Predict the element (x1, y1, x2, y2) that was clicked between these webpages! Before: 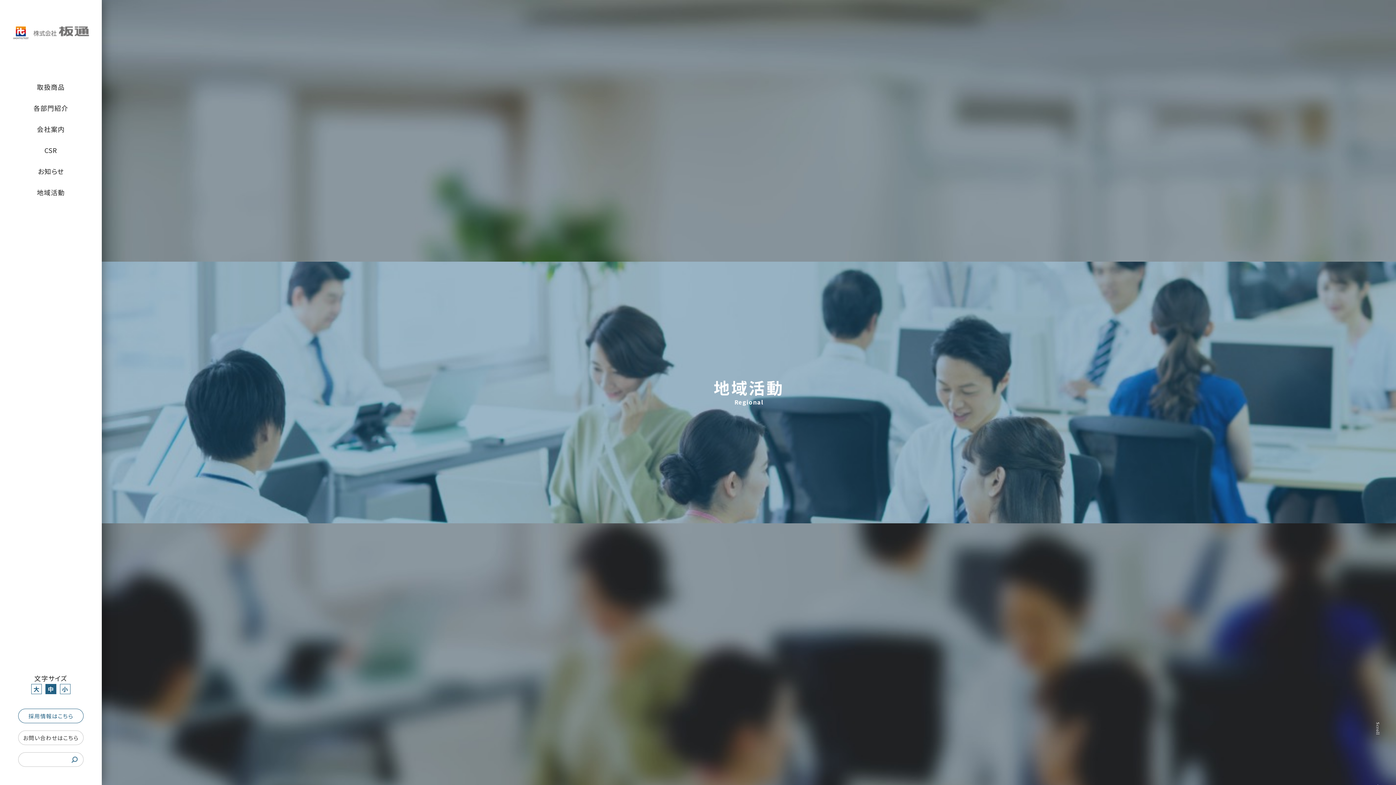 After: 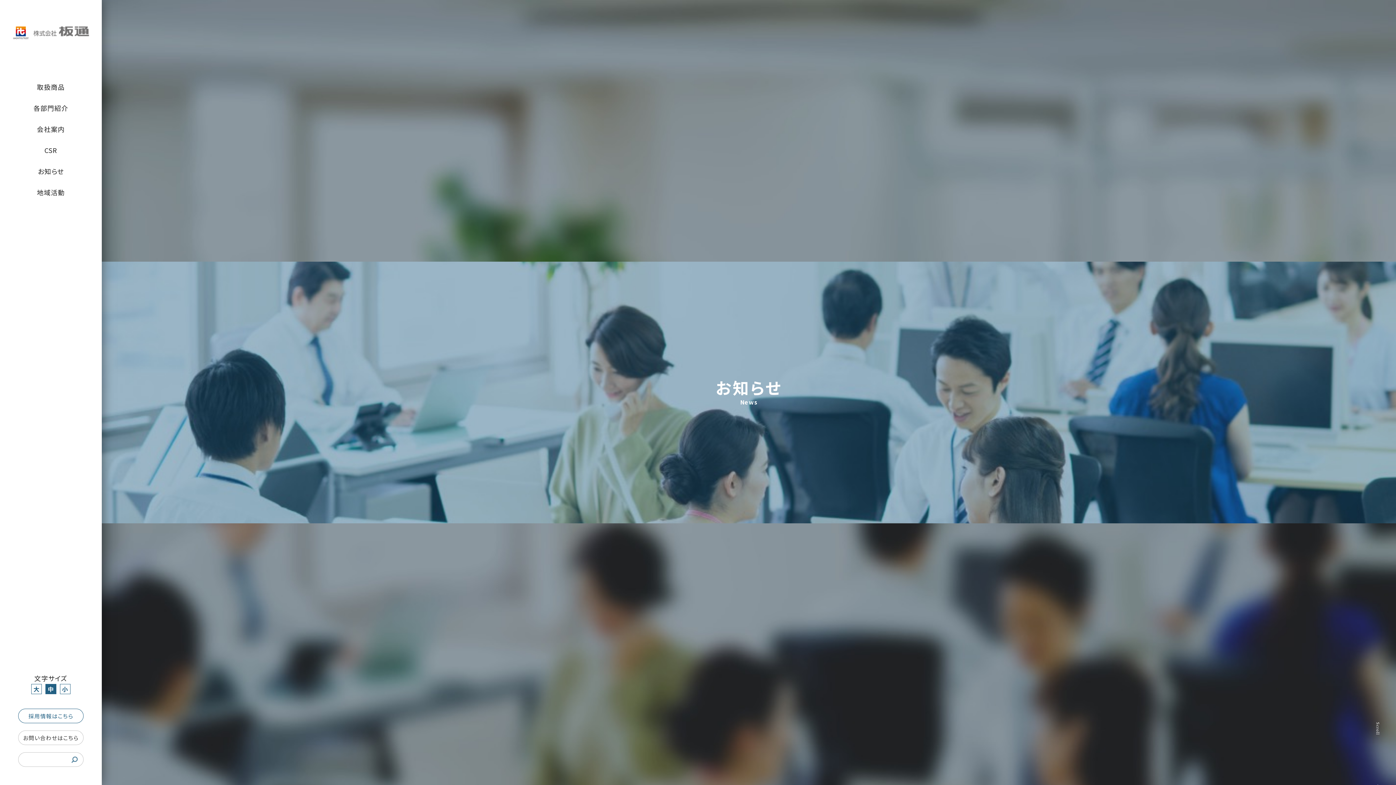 Action: label: お知らせ bbox: (0, 160, 101, 181)